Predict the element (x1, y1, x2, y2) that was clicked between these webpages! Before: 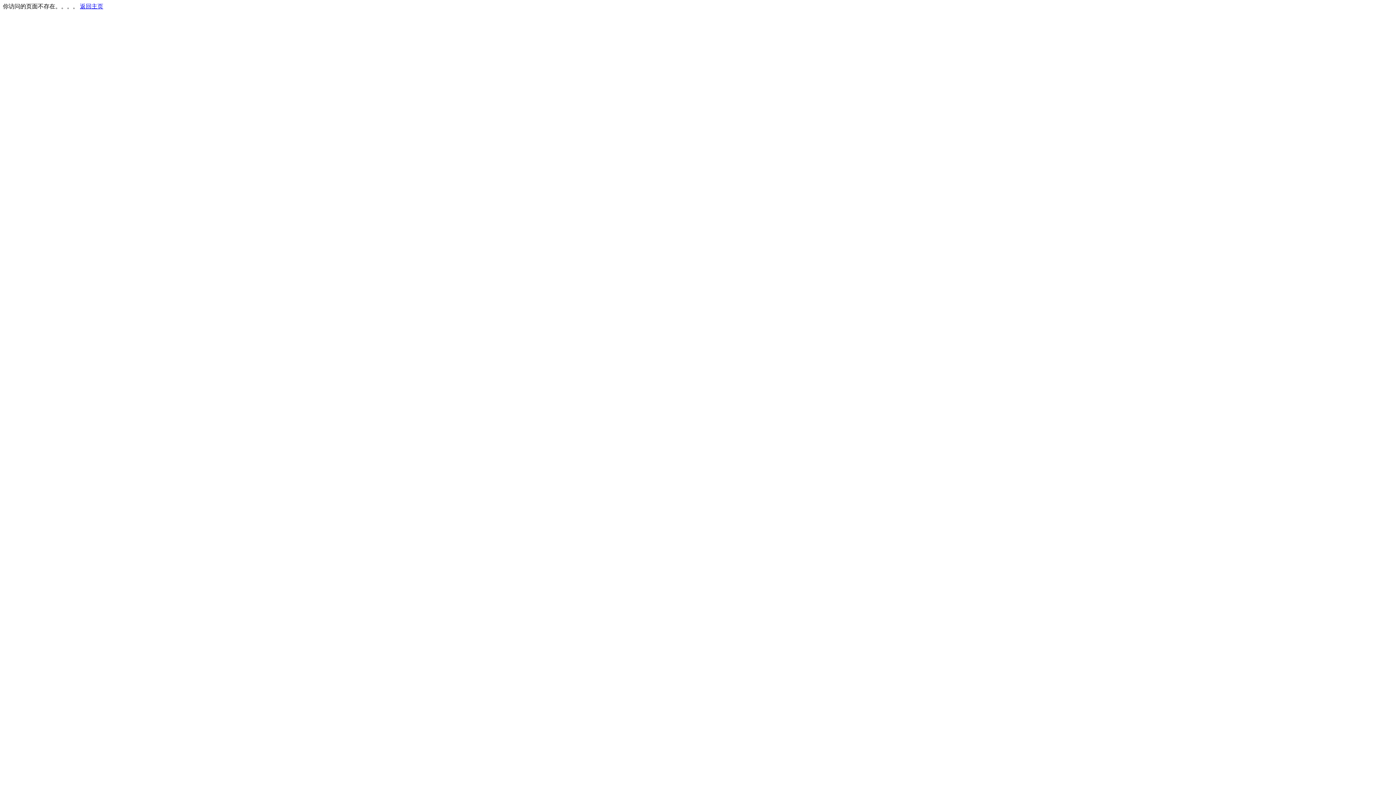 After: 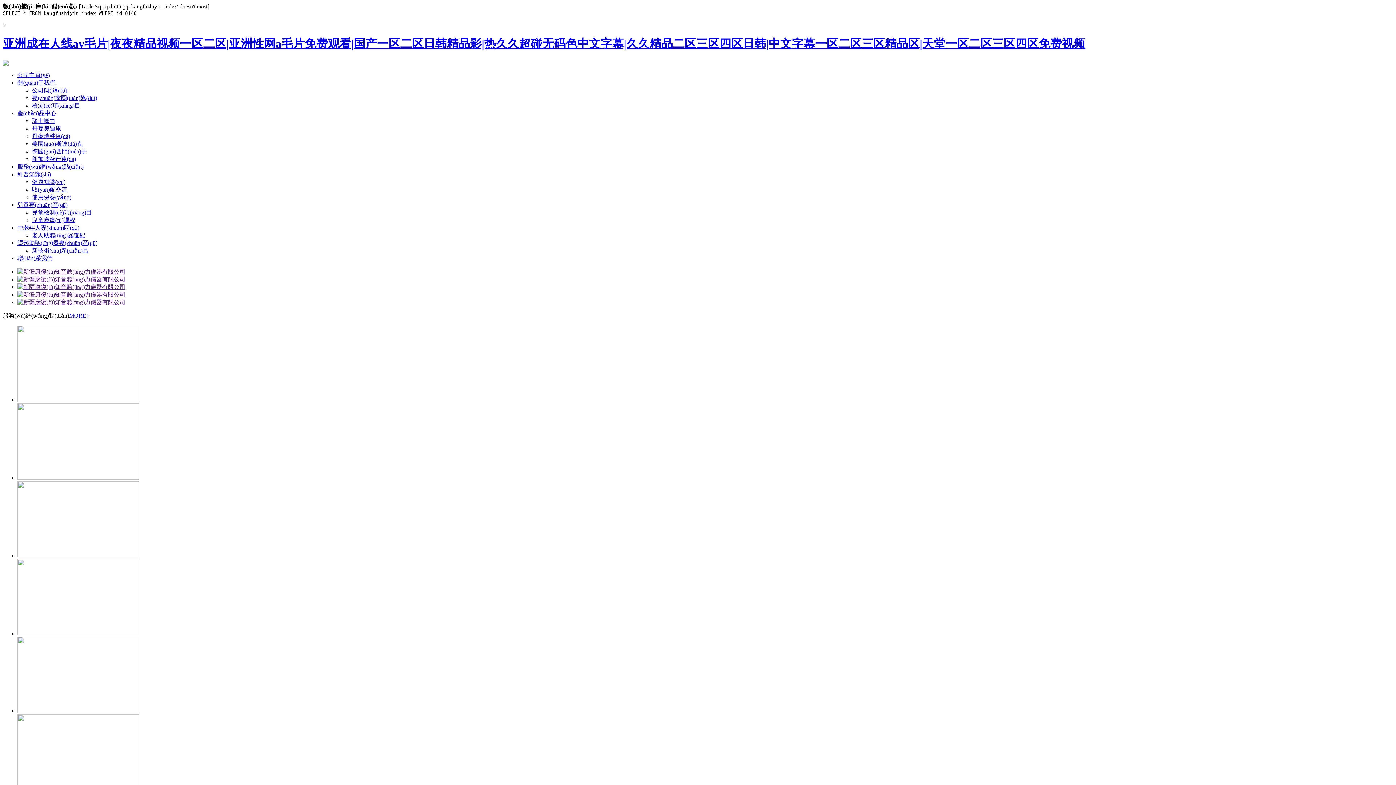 Action: bbox: (80, 3, 103, 9) label: 返回主页